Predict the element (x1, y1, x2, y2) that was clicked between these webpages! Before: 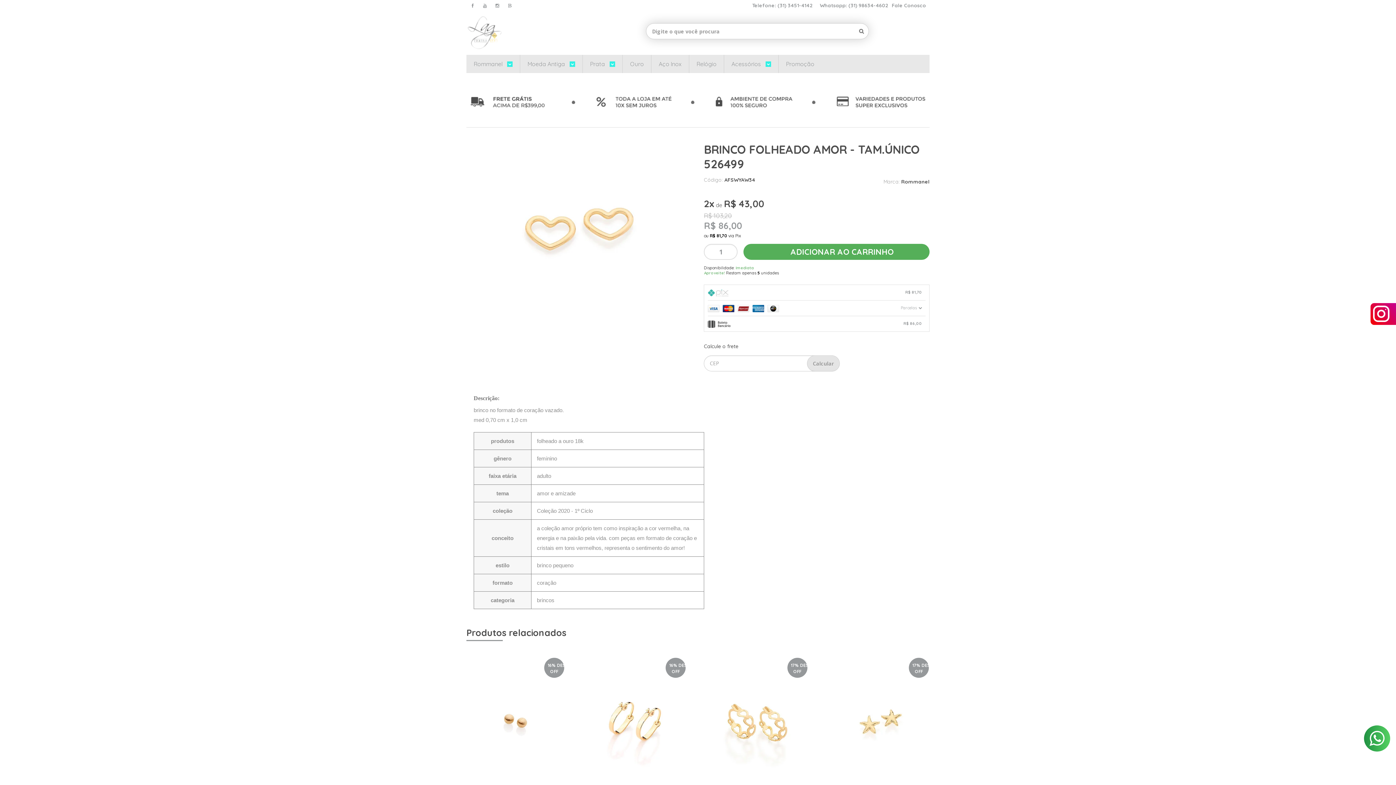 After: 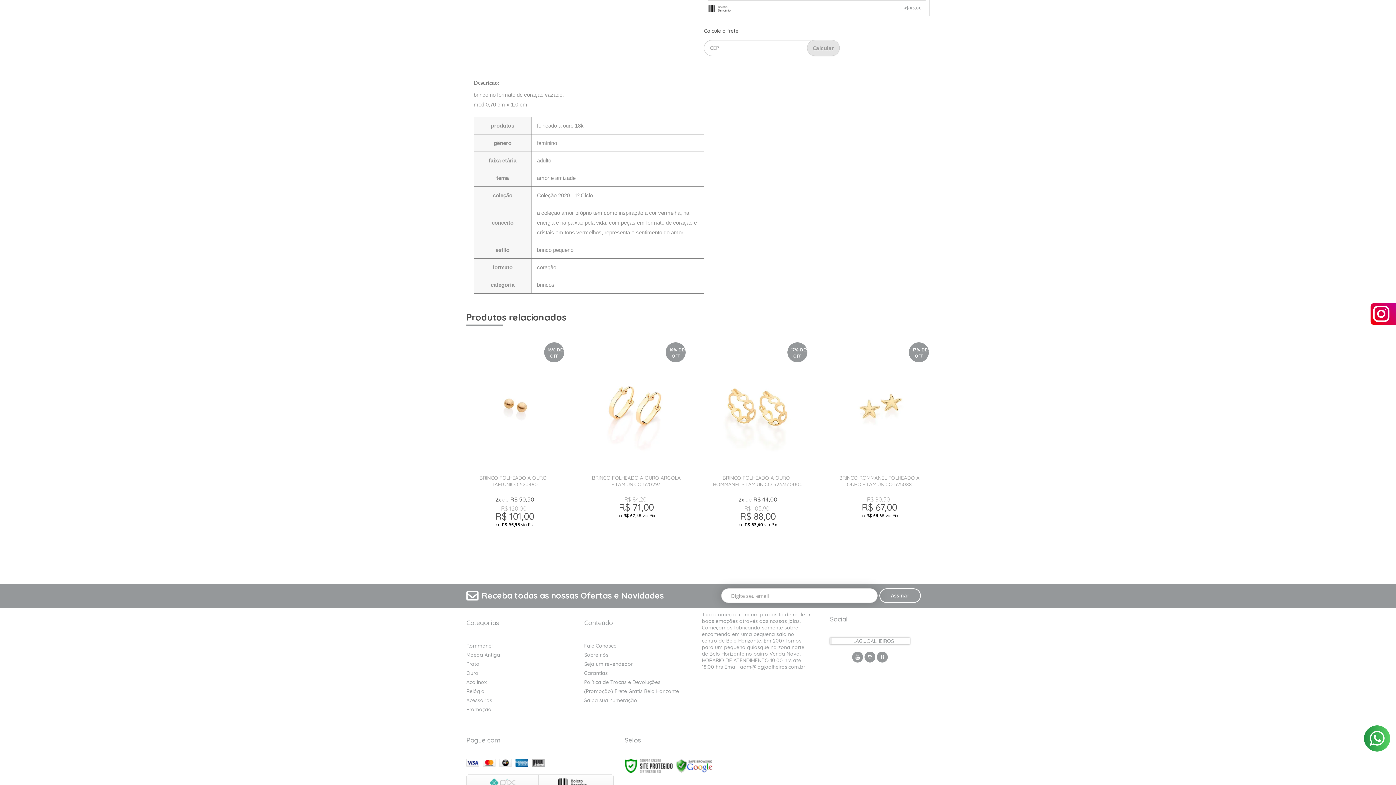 Action: label: Parcelas  bbox: (708, 300, 925, 315)